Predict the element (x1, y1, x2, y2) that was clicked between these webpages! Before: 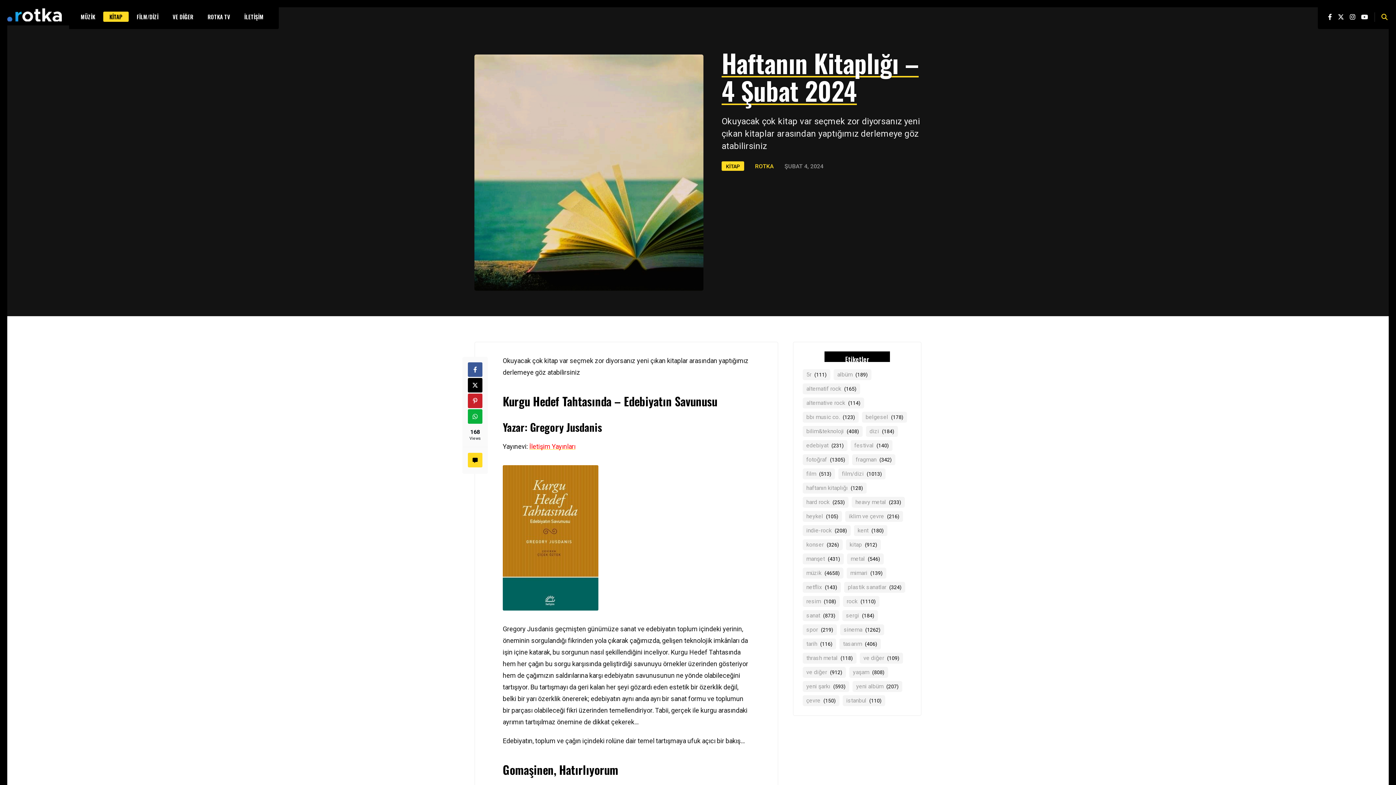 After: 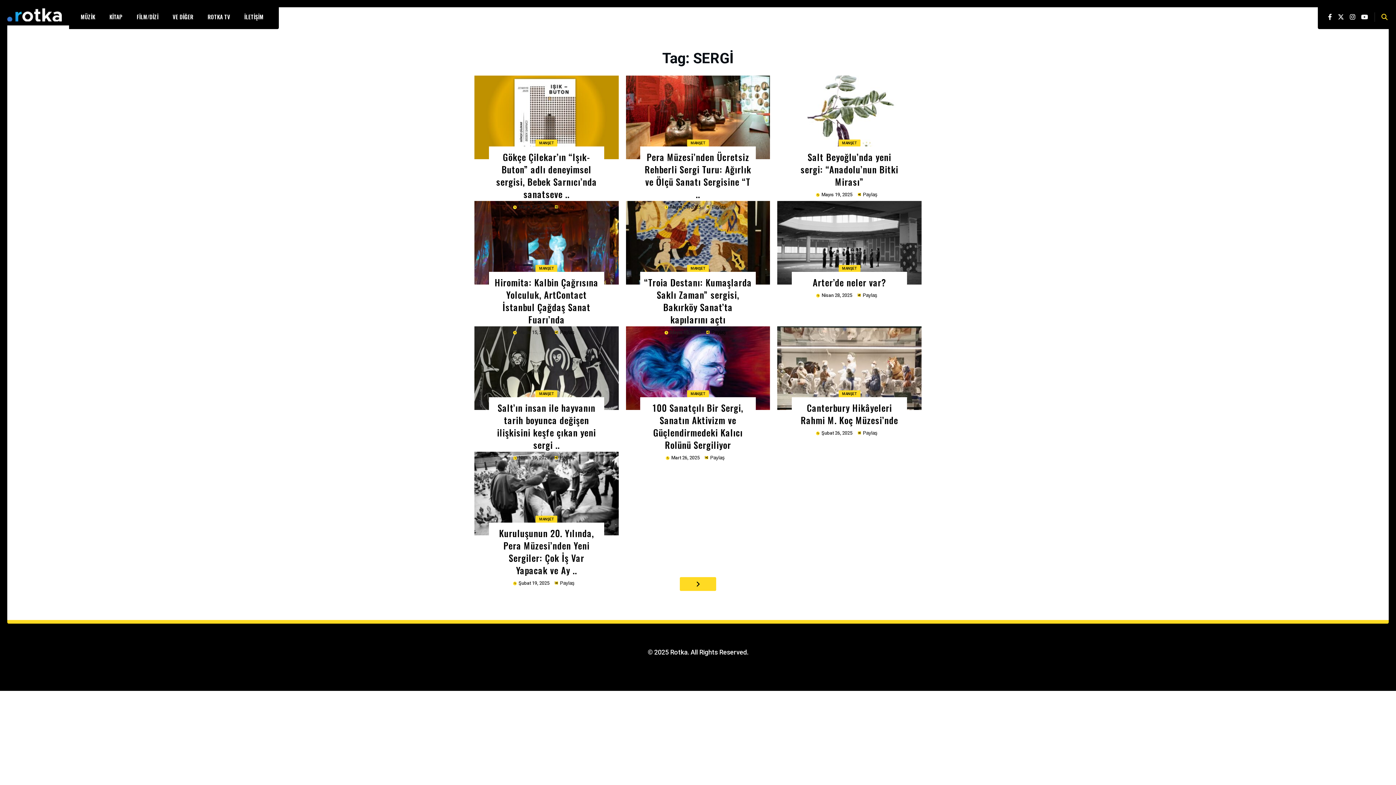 Action: label: SERGİ (184 öge) bbox: (842, 610, 878, 621)